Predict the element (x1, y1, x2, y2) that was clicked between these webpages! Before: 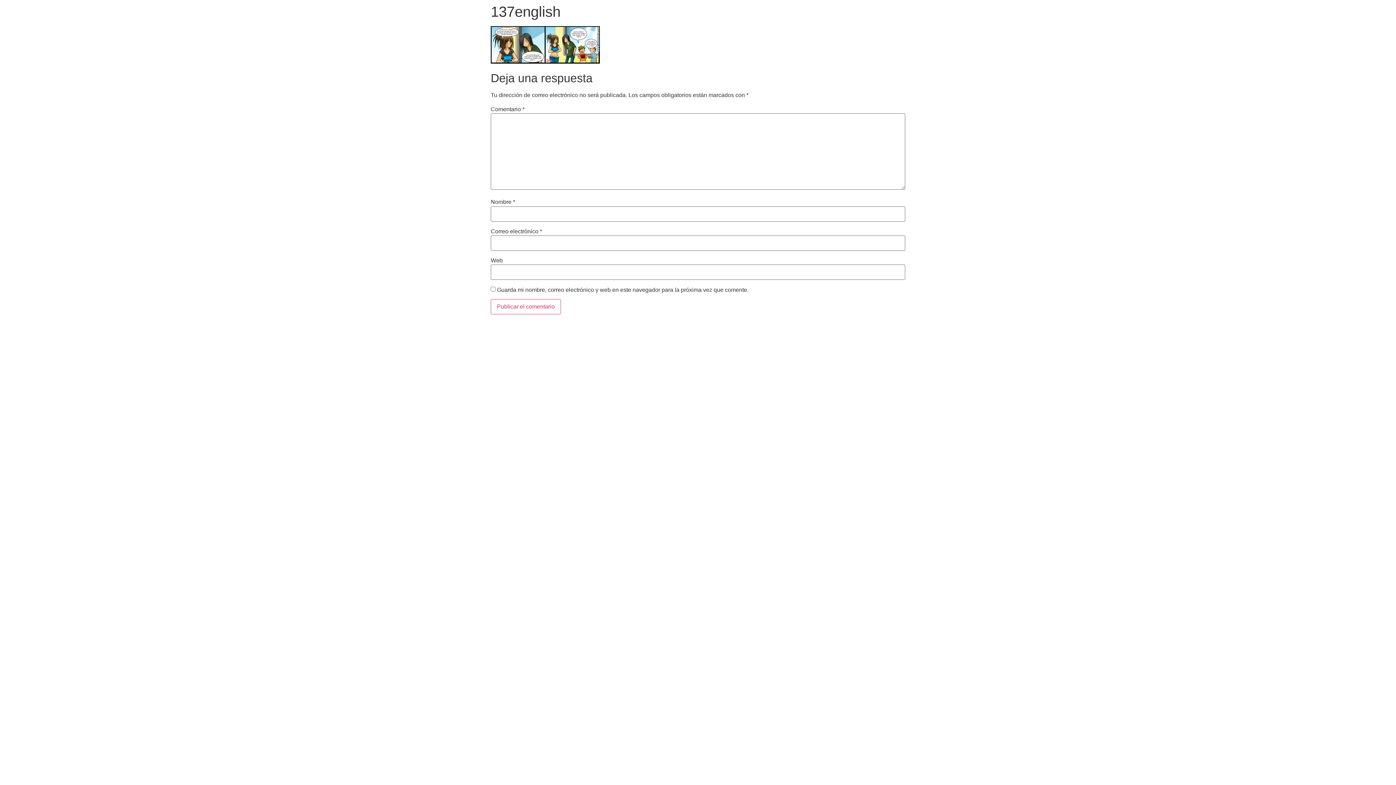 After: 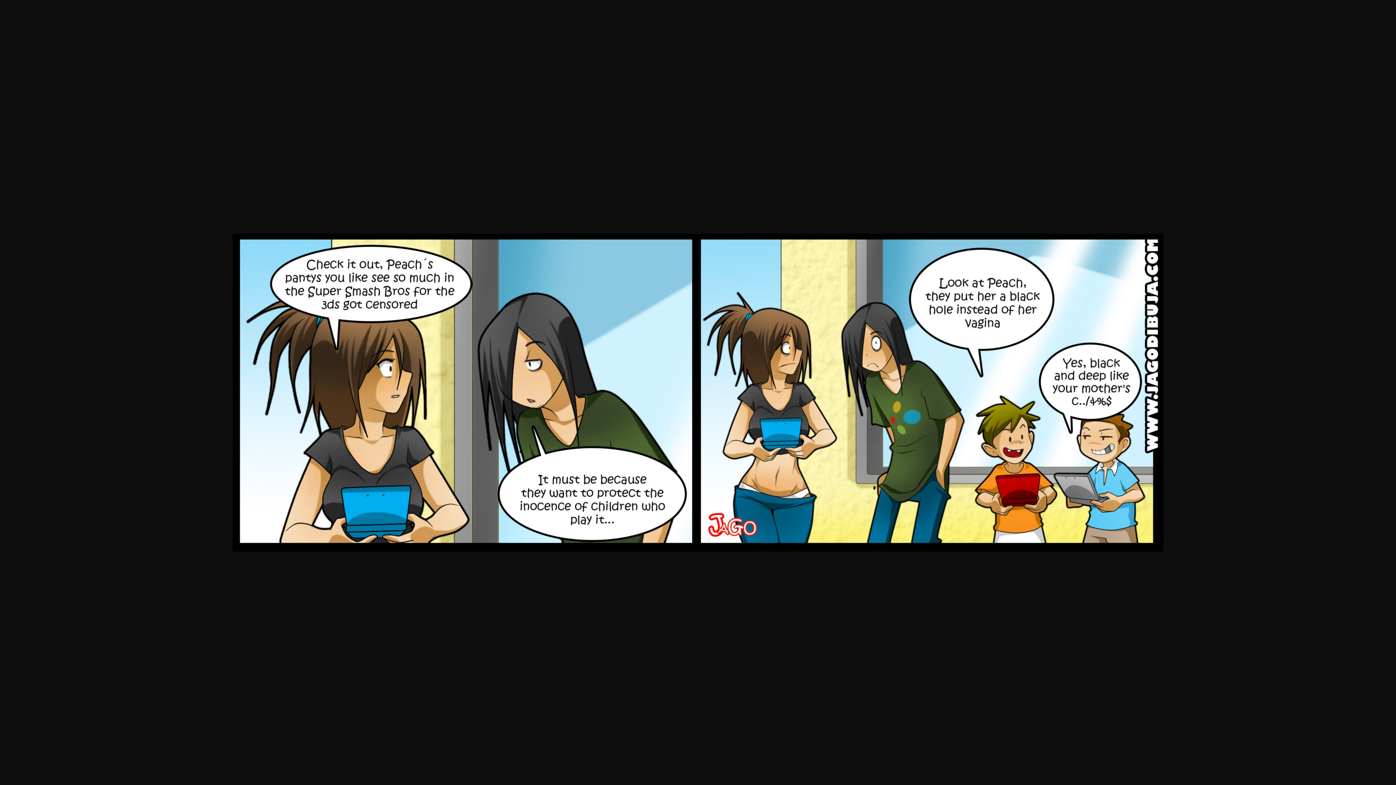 Action: bbox: (490, 58, 600, 64)